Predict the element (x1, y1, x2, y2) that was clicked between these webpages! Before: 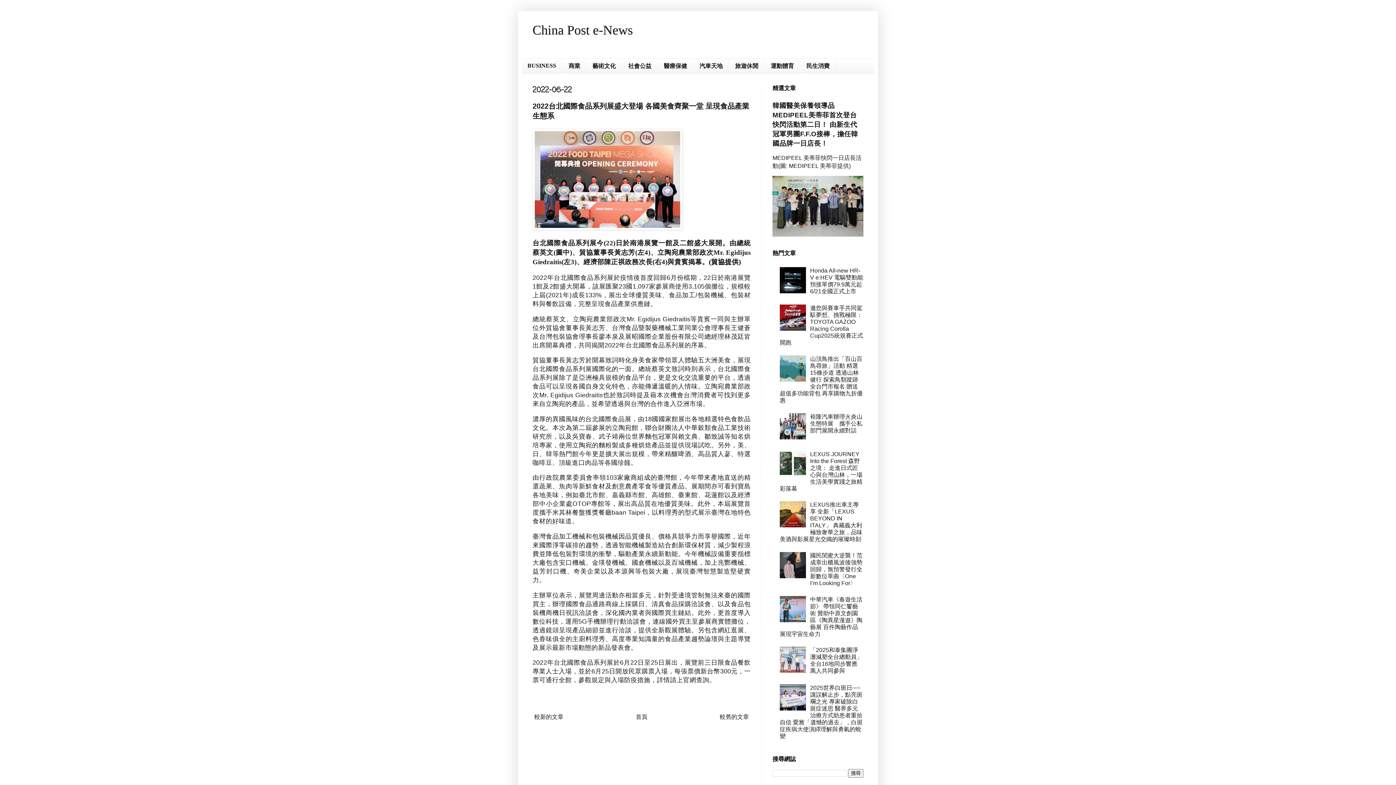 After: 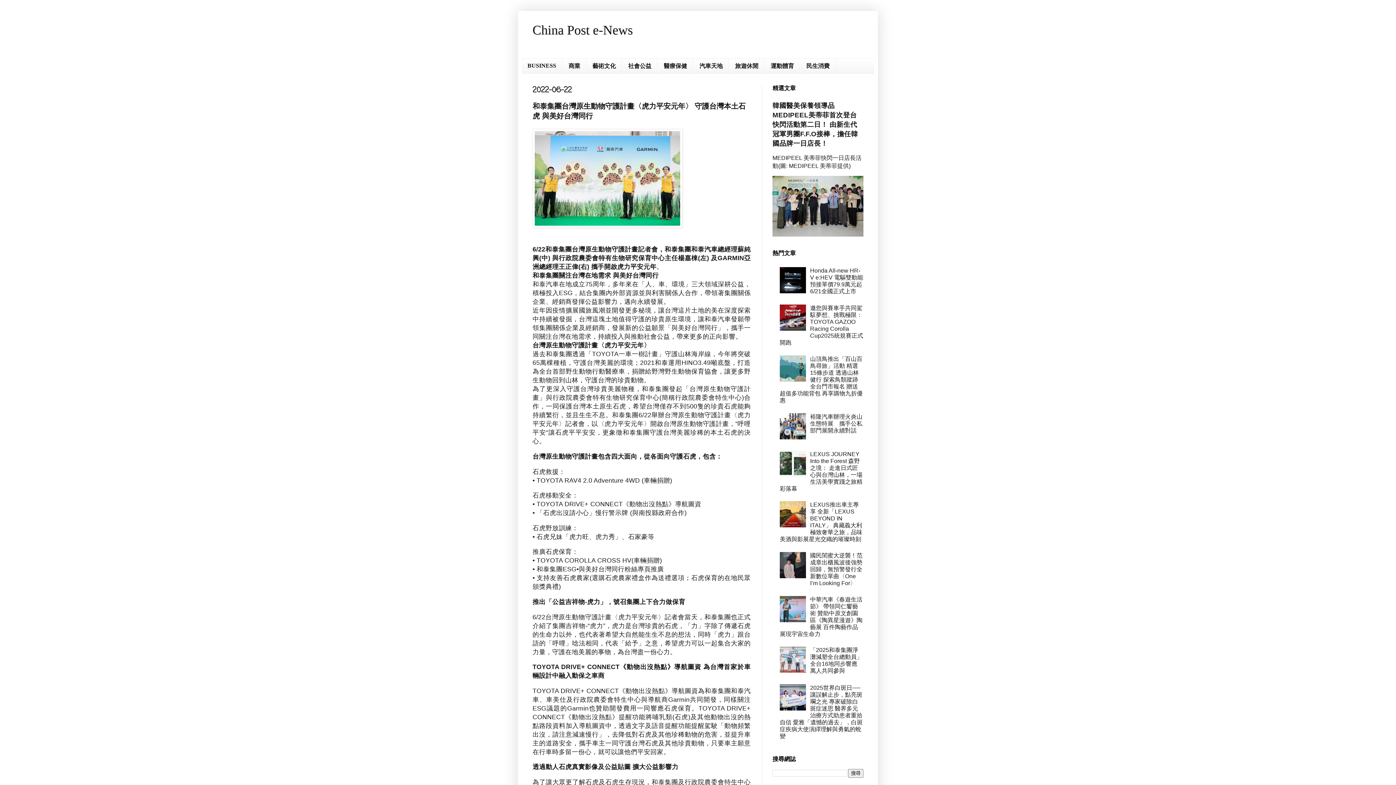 Action: bbox: (532, 712, 565, 722) label: 較新的文章